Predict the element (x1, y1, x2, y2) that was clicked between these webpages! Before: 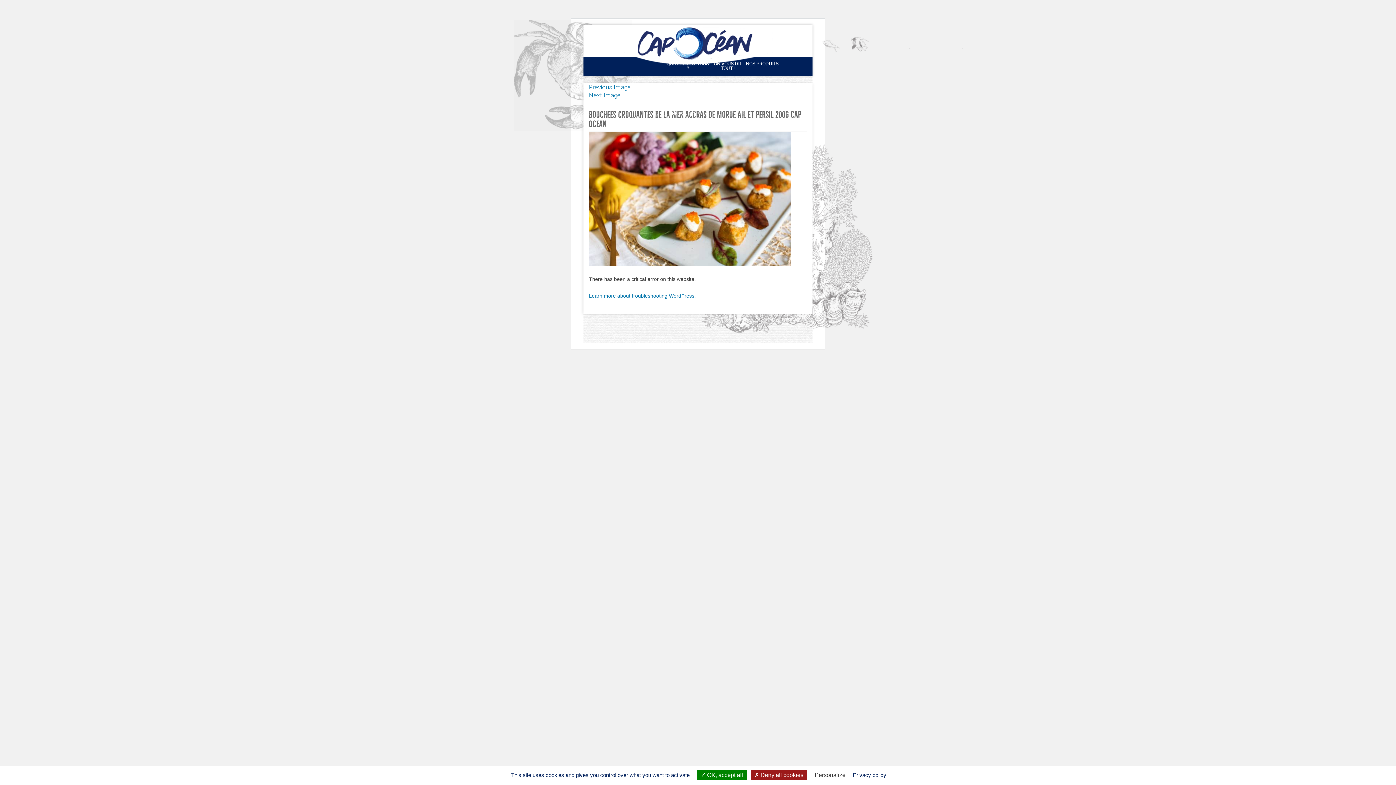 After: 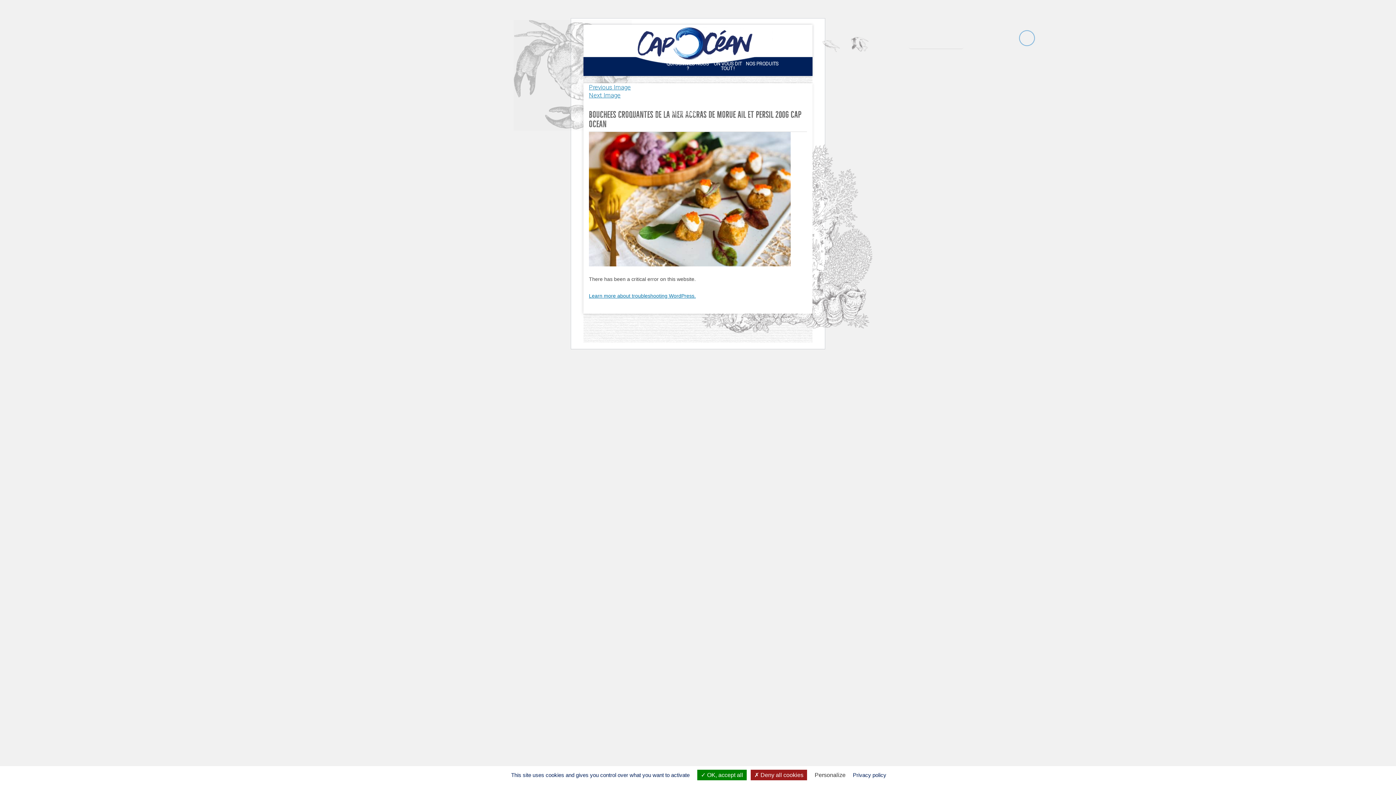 Action: bbox: (1020, 31, 1034, 46)